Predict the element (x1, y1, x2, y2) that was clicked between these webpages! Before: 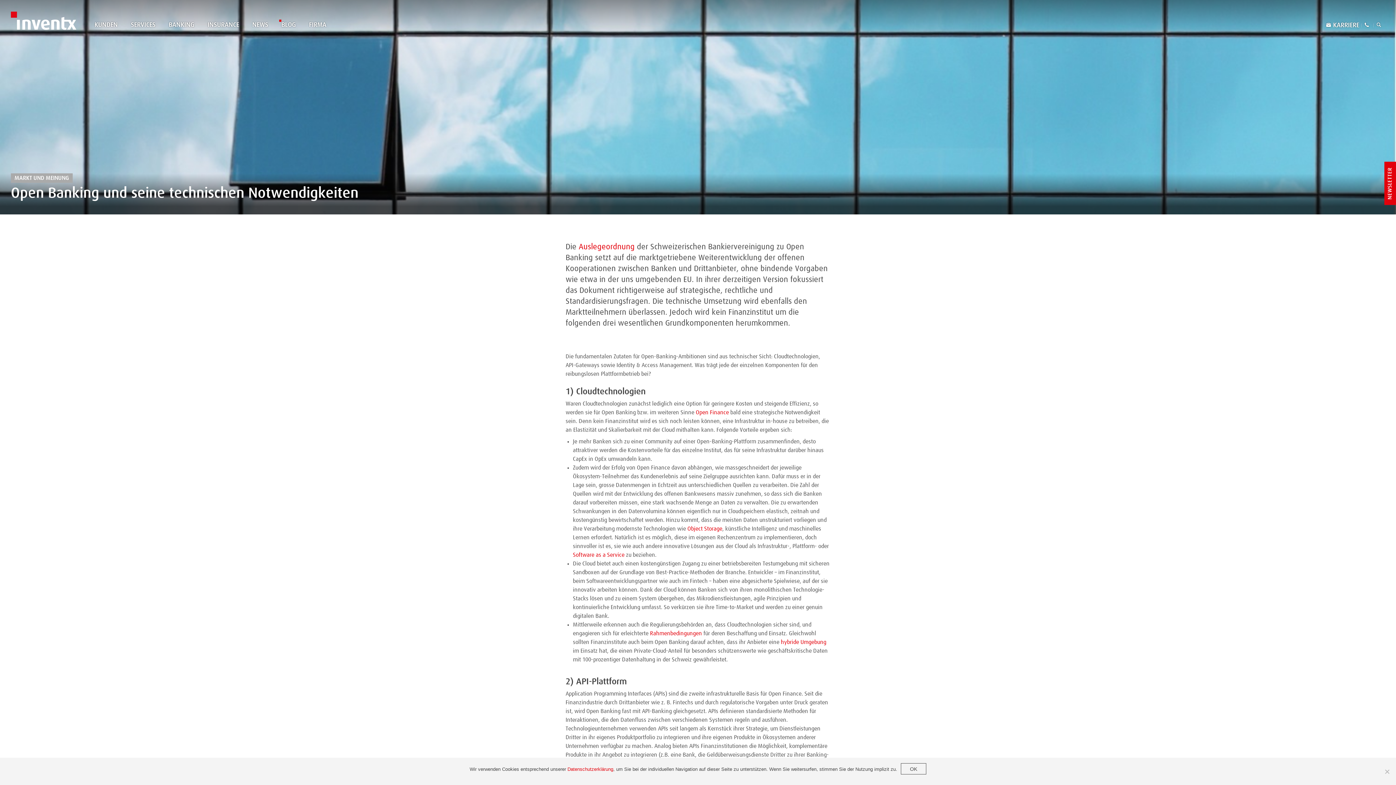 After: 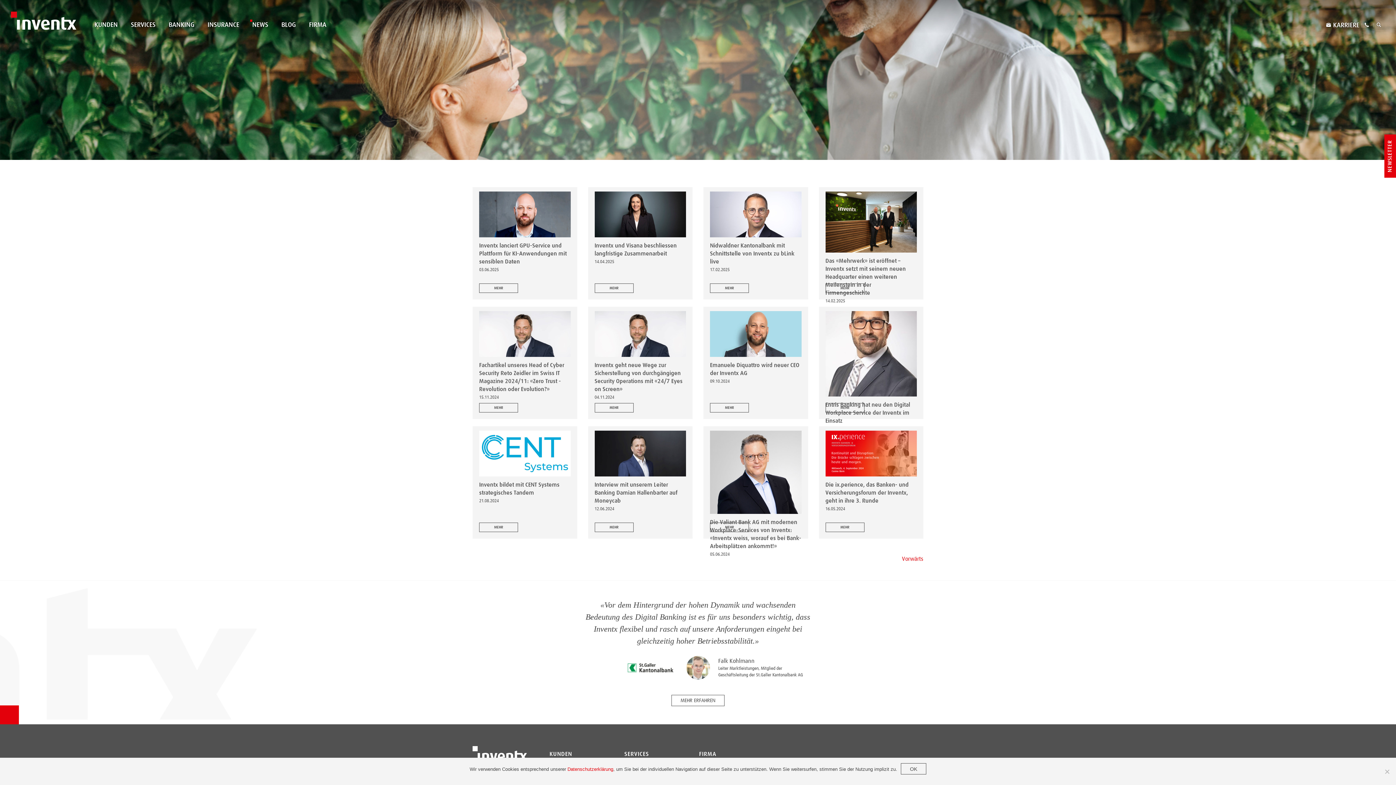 Action: bbox: (245, 20, 274, 29) label: NEWS